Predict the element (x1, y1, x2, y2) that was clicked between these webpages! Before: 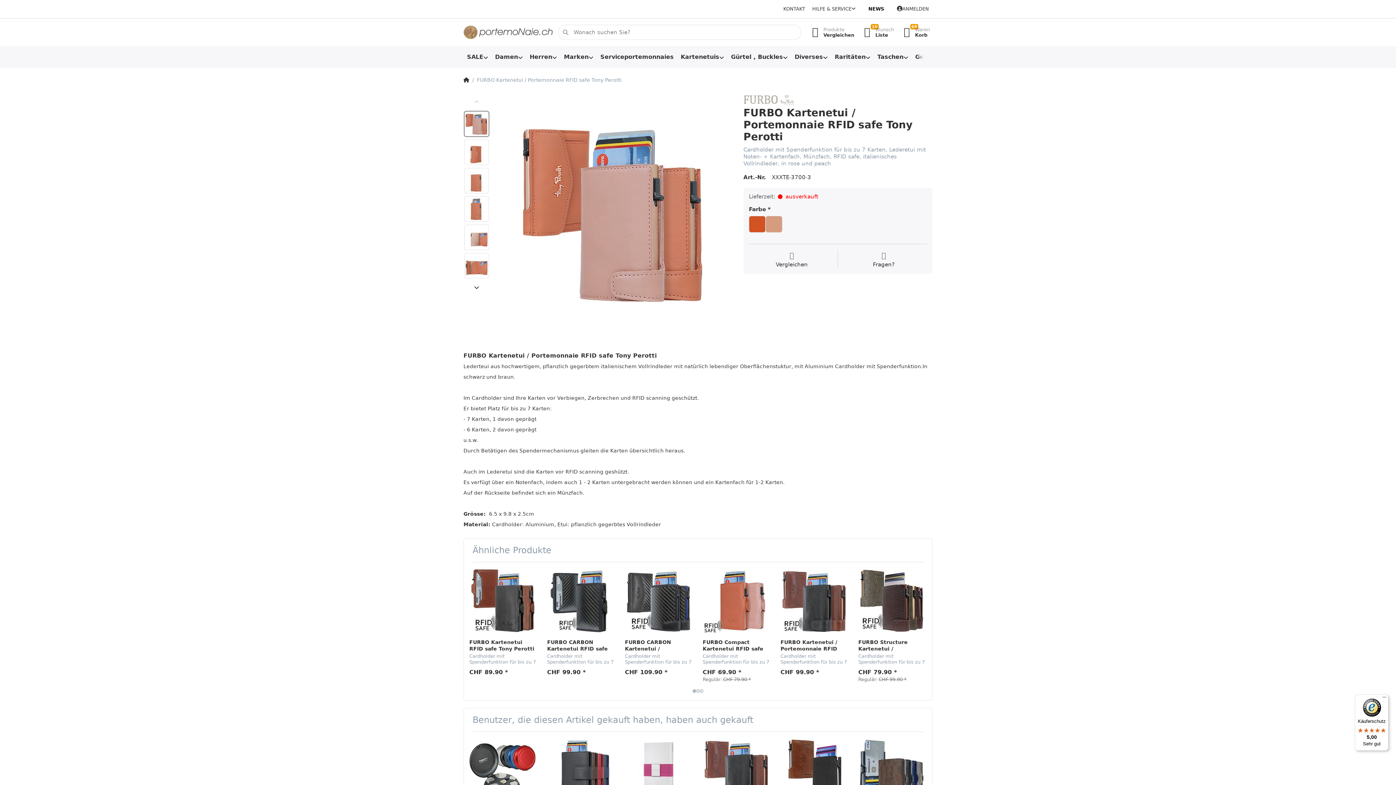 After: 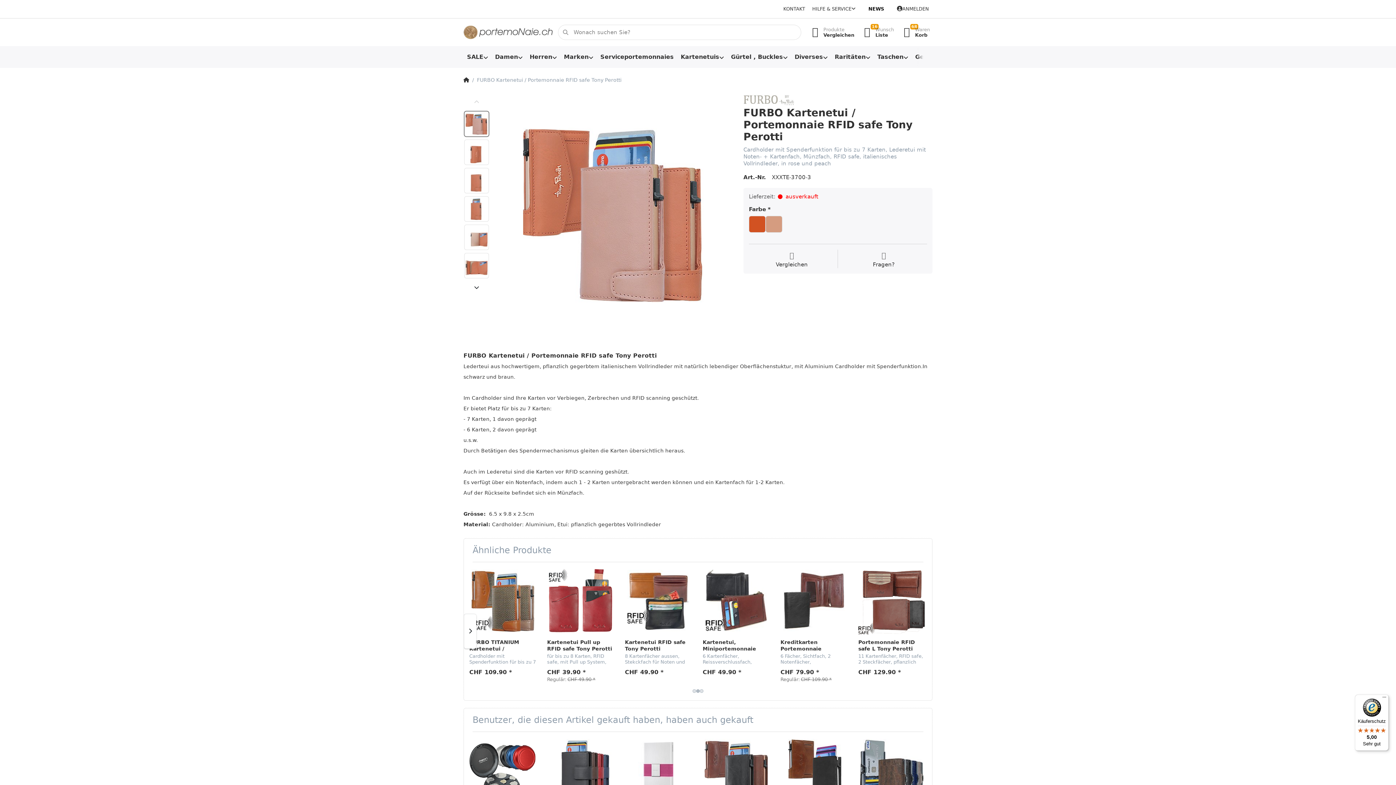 Action: label: 2 bbox: (696, 689, 700, 693)